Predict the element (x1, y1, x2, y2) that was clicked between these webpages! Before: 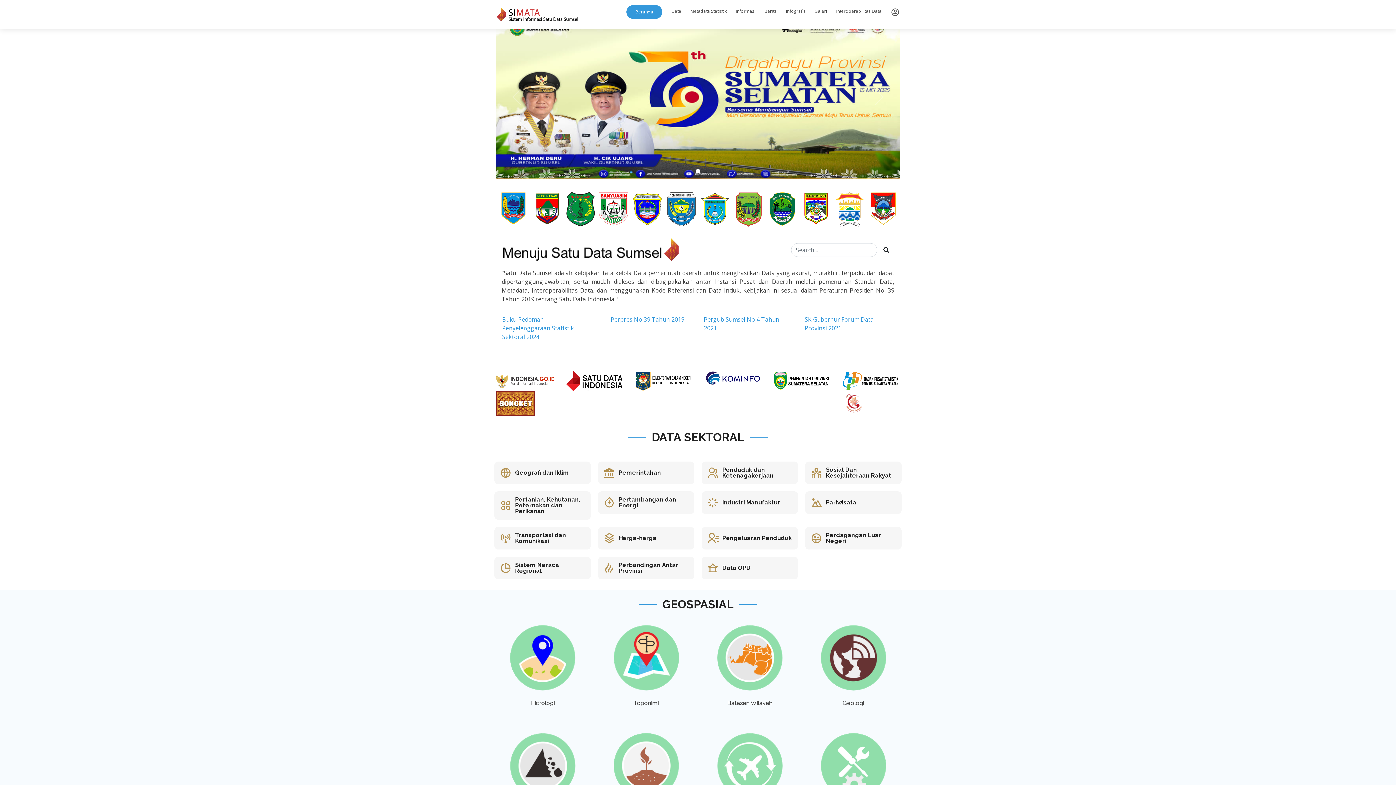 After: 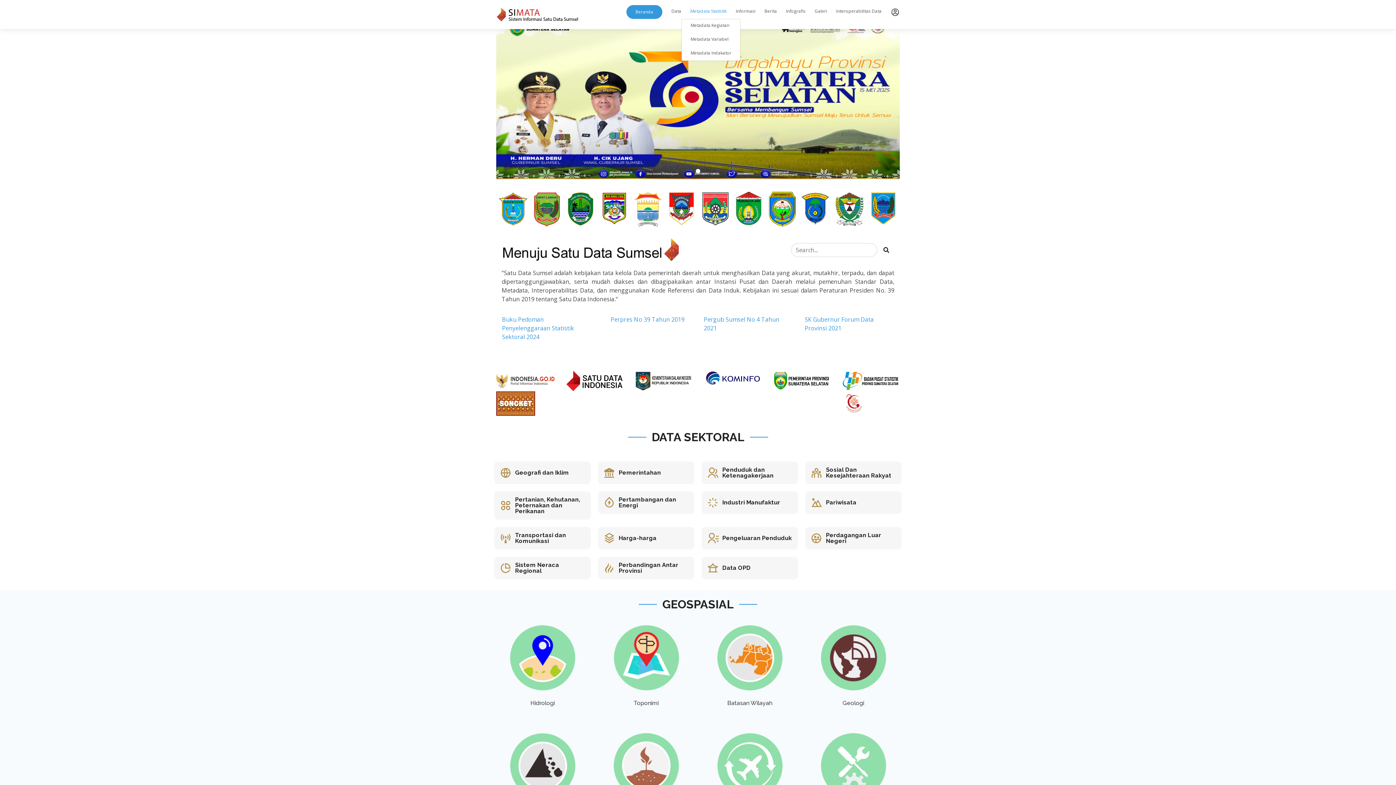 Action: label: Metadata Statistik bbox: (681, 4, 726, 18)